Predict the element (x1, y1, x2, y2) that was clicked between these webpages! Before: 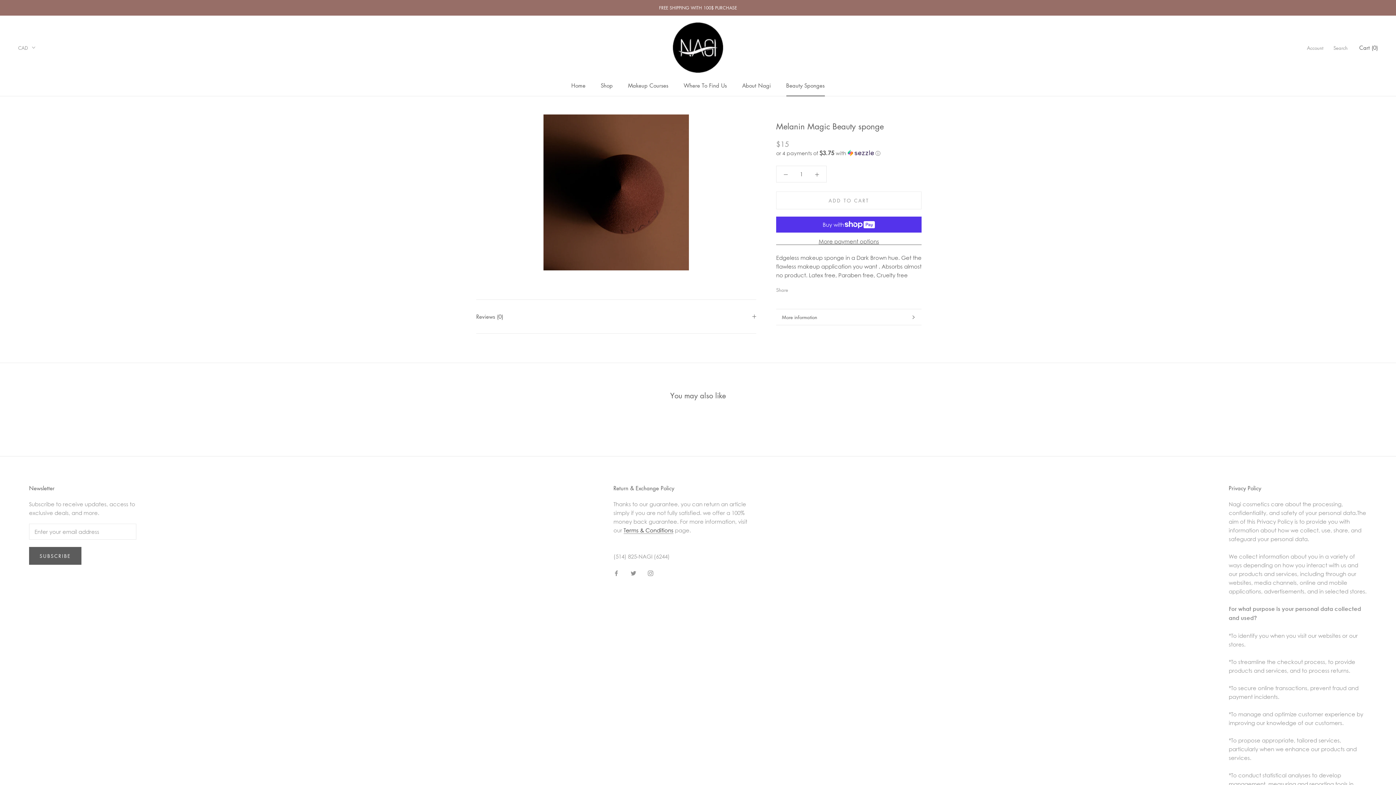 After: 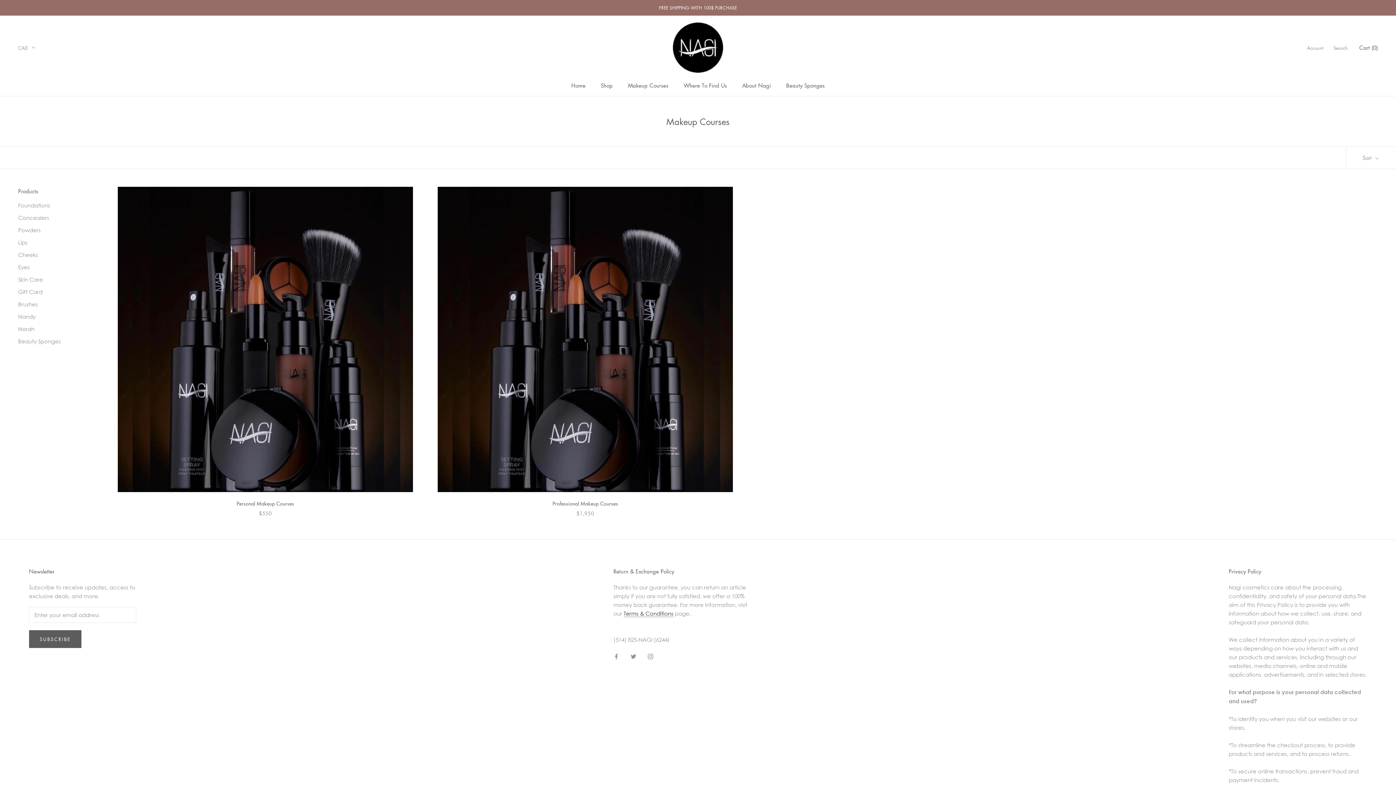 Action: label: Makeup Courses bbox: (628, 81, 668, 89)